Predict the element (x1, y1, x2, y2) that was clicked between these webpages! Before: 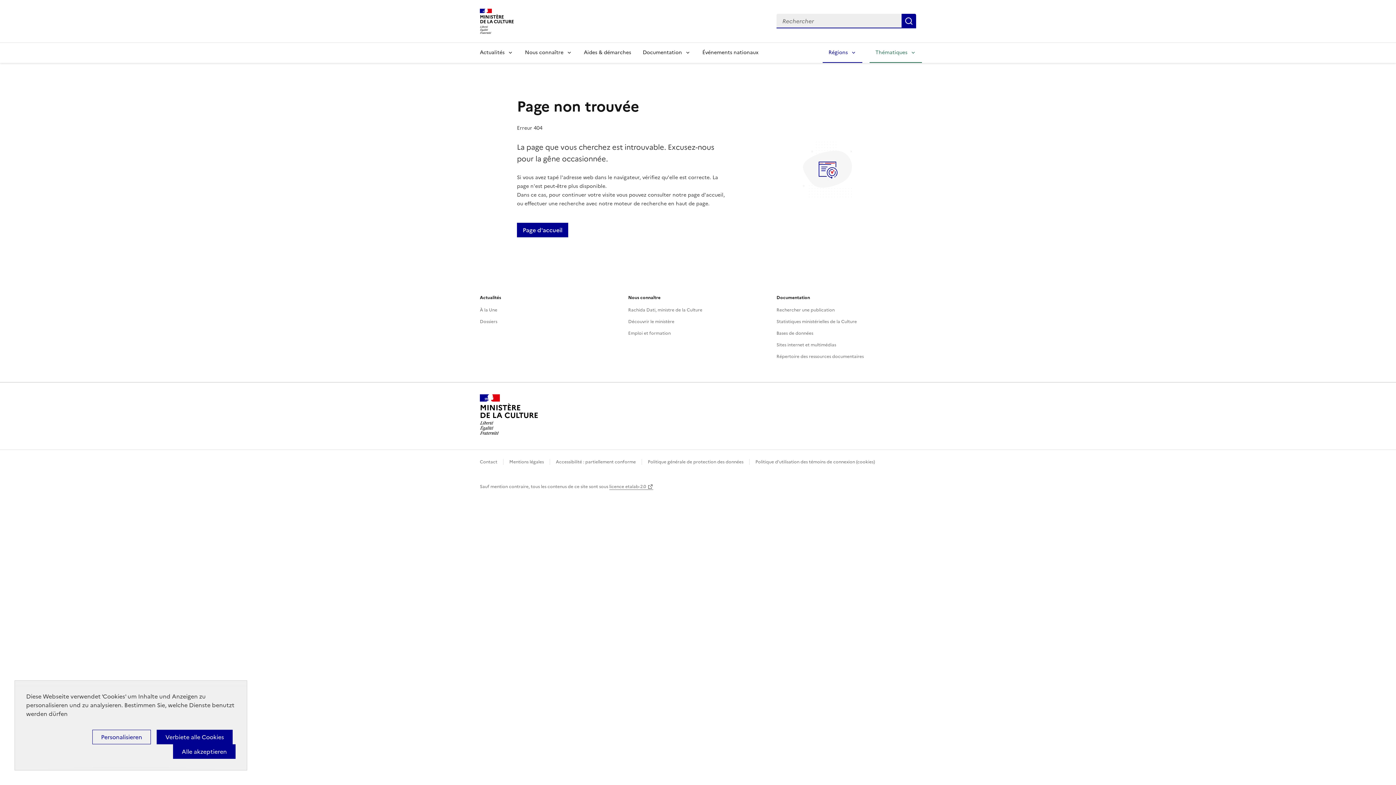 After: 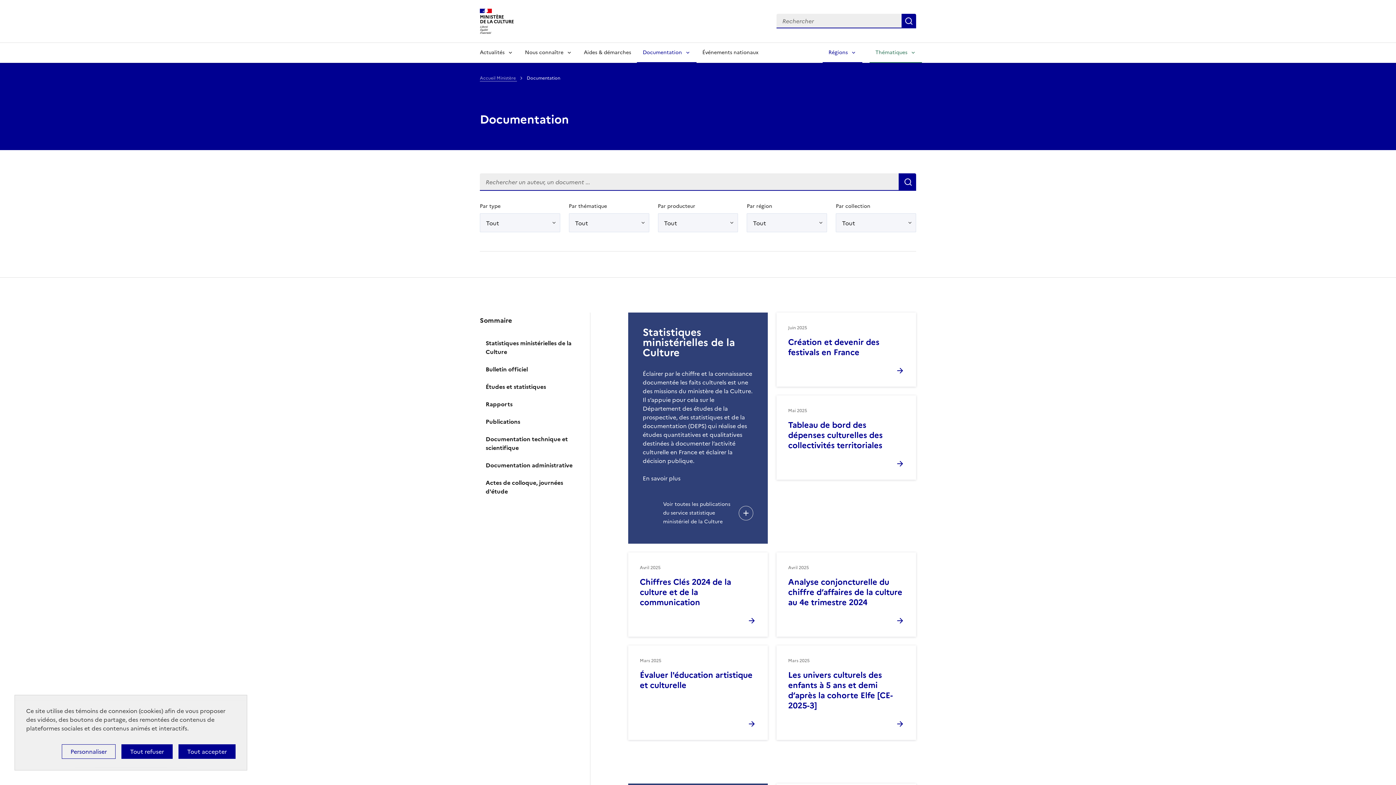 Action: bbox: (776, 306, 834, 313) label: Rechercher une publication